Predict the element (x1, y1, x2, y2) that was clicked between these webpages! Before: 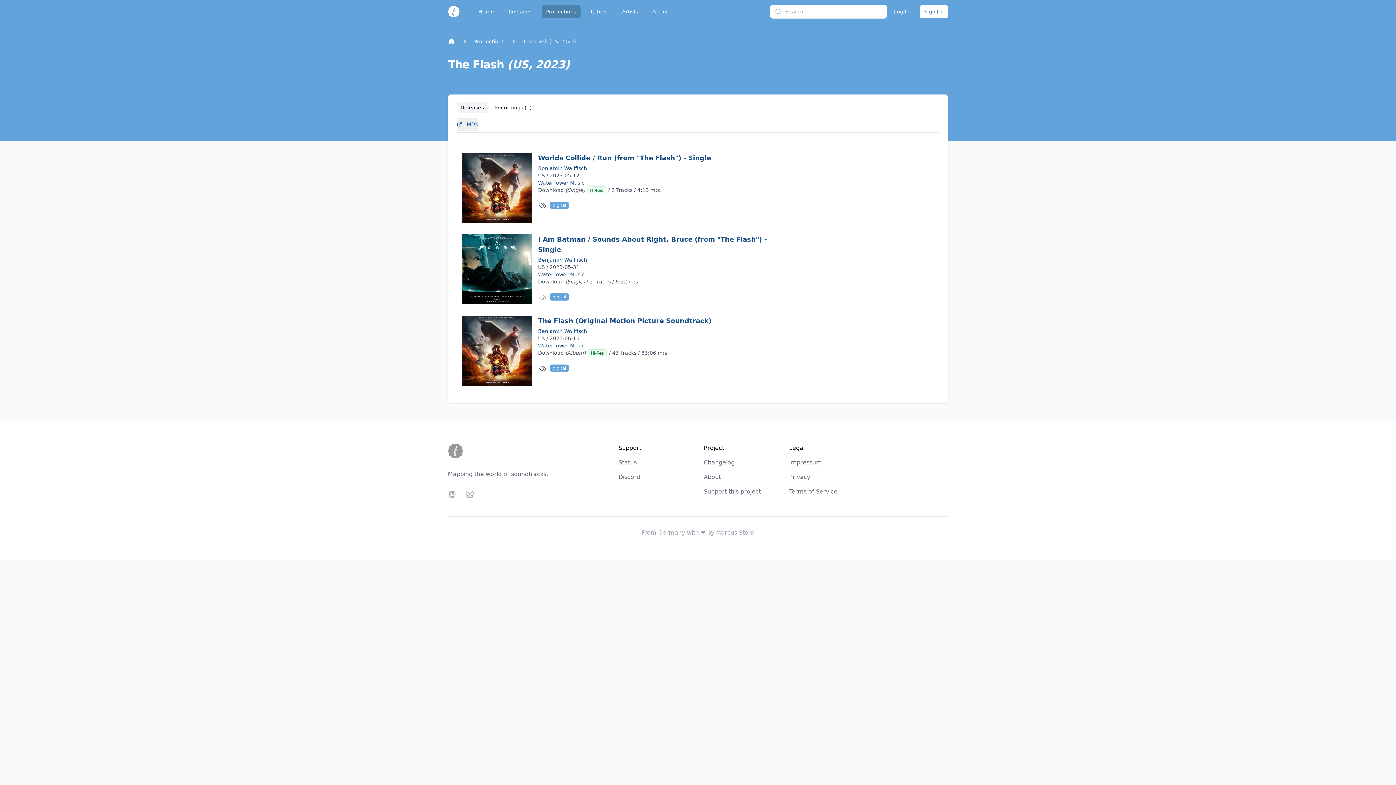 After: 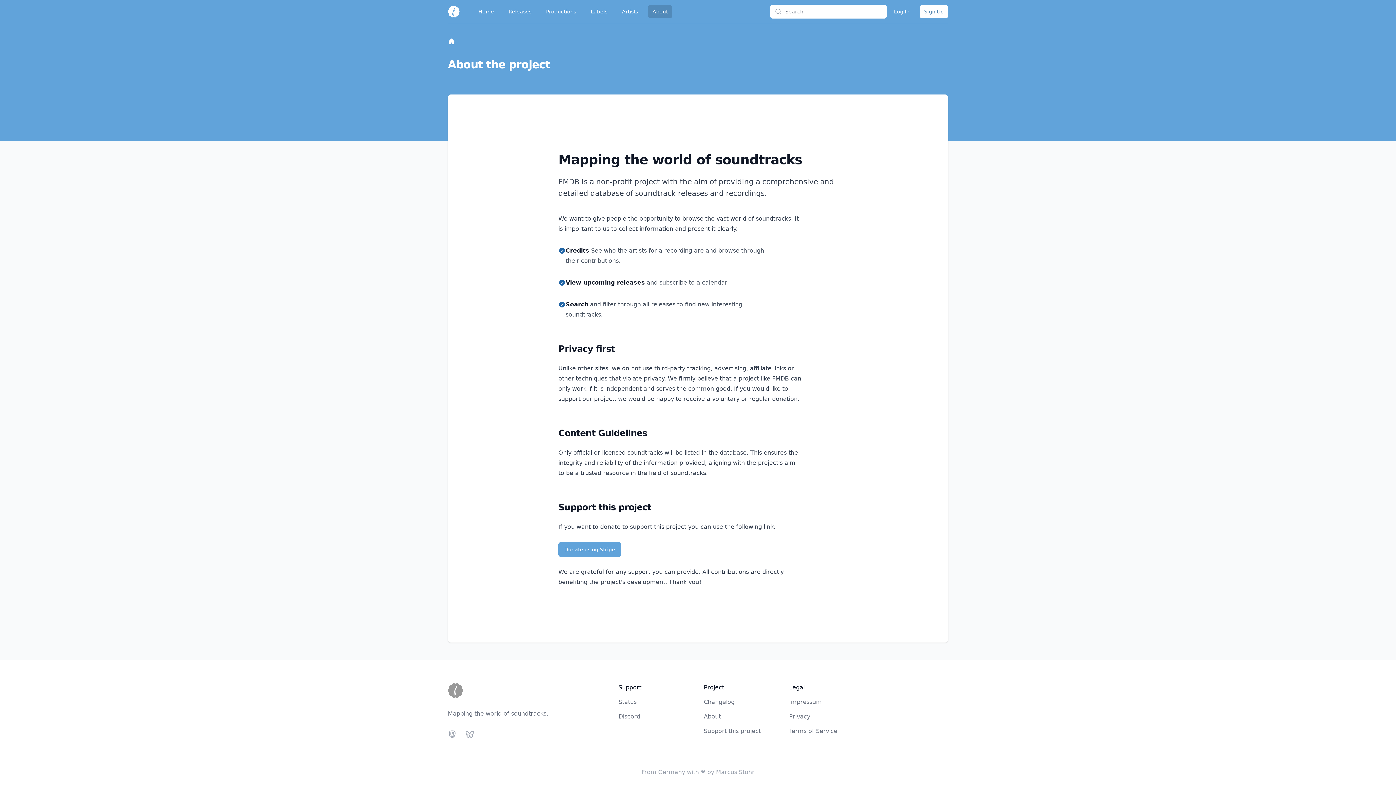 Action: bbox: (648, 4, 672, 18) label: About